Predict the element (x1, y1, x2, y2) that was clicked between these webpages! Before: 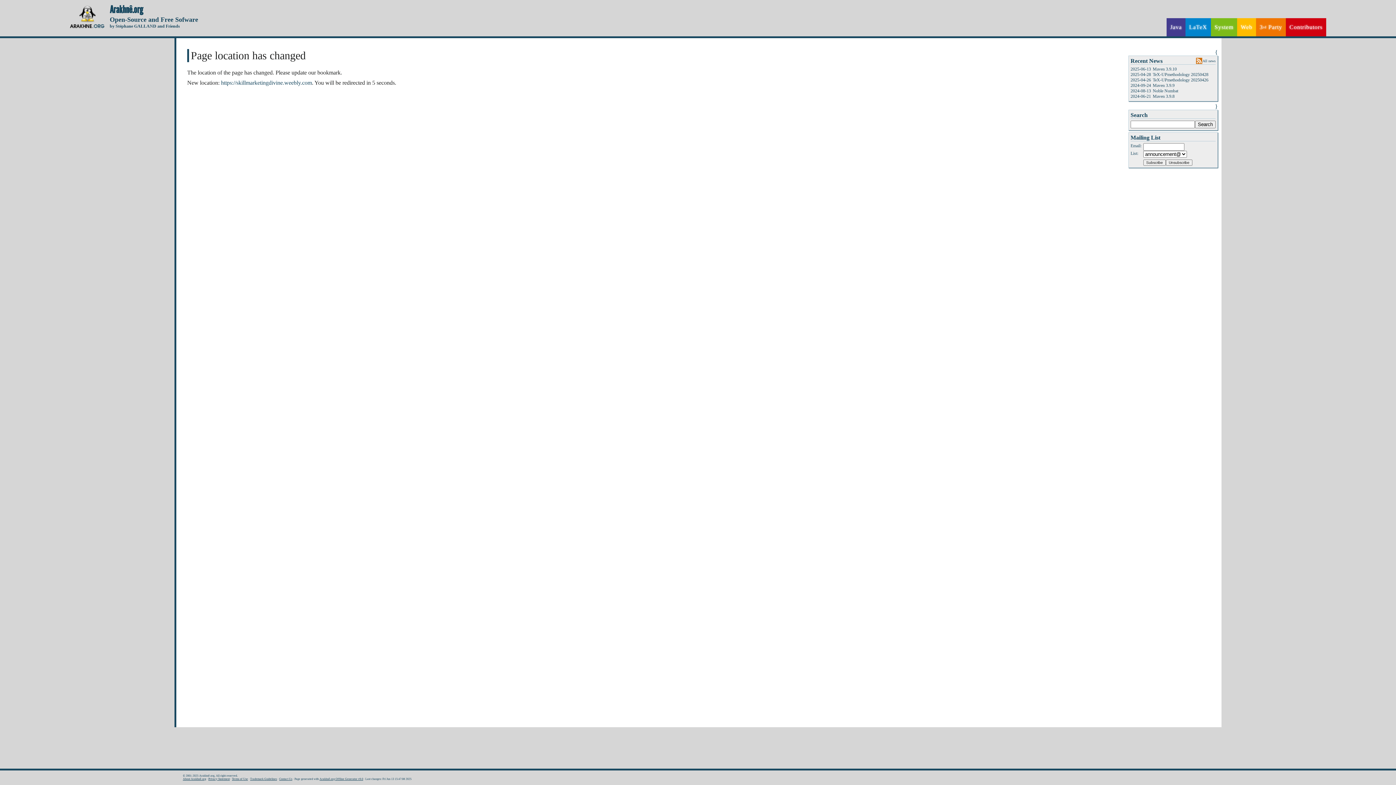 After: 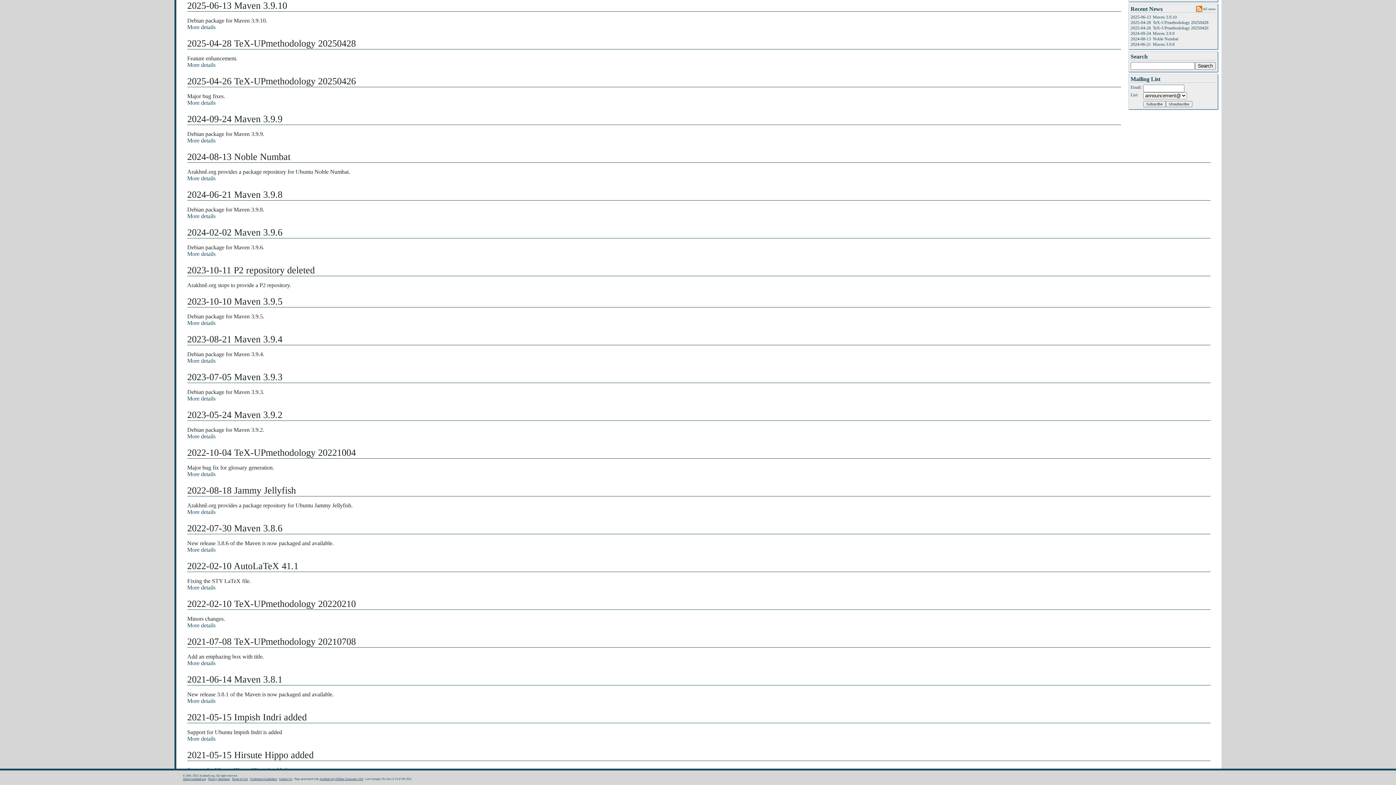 Action: label: Maven 3.9.10 bbox: (1153, 66, 1177, 71)